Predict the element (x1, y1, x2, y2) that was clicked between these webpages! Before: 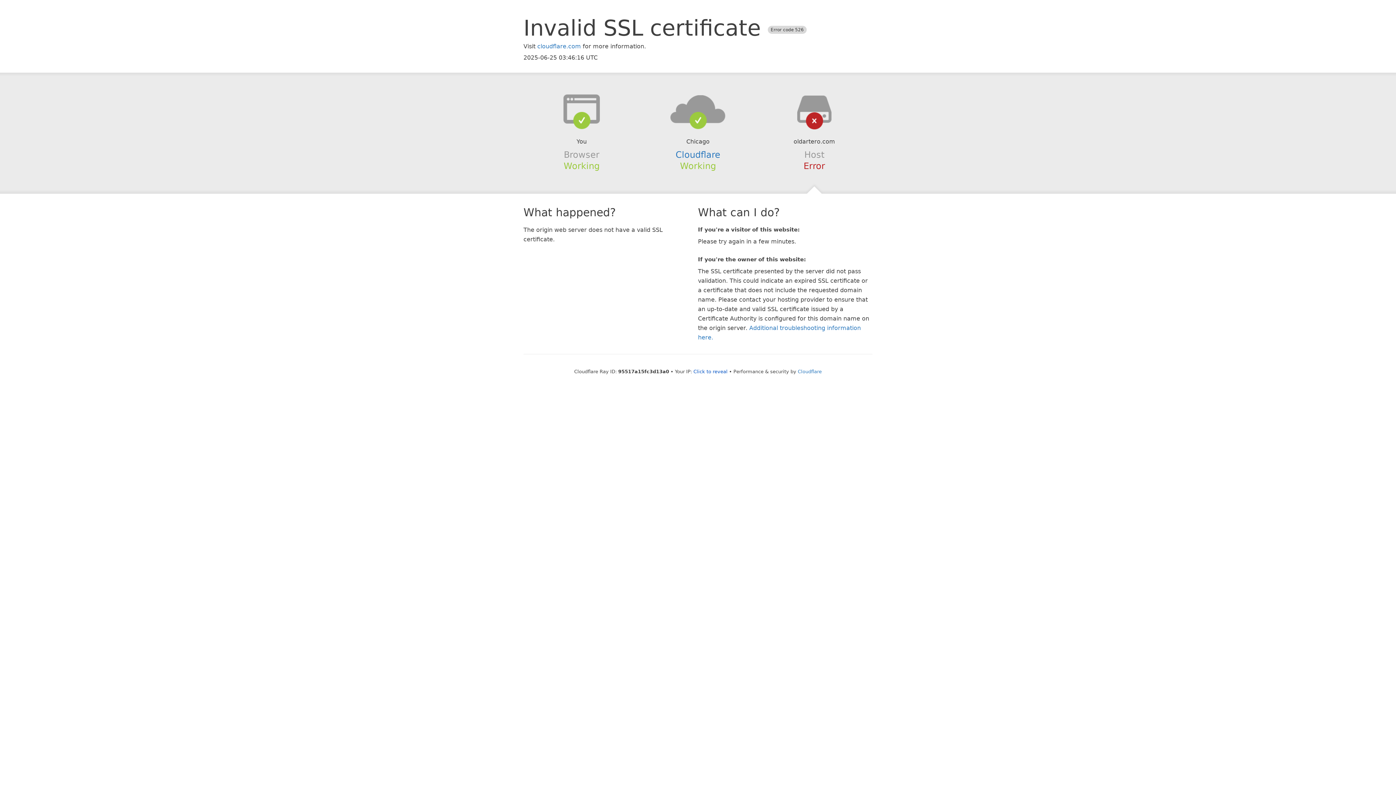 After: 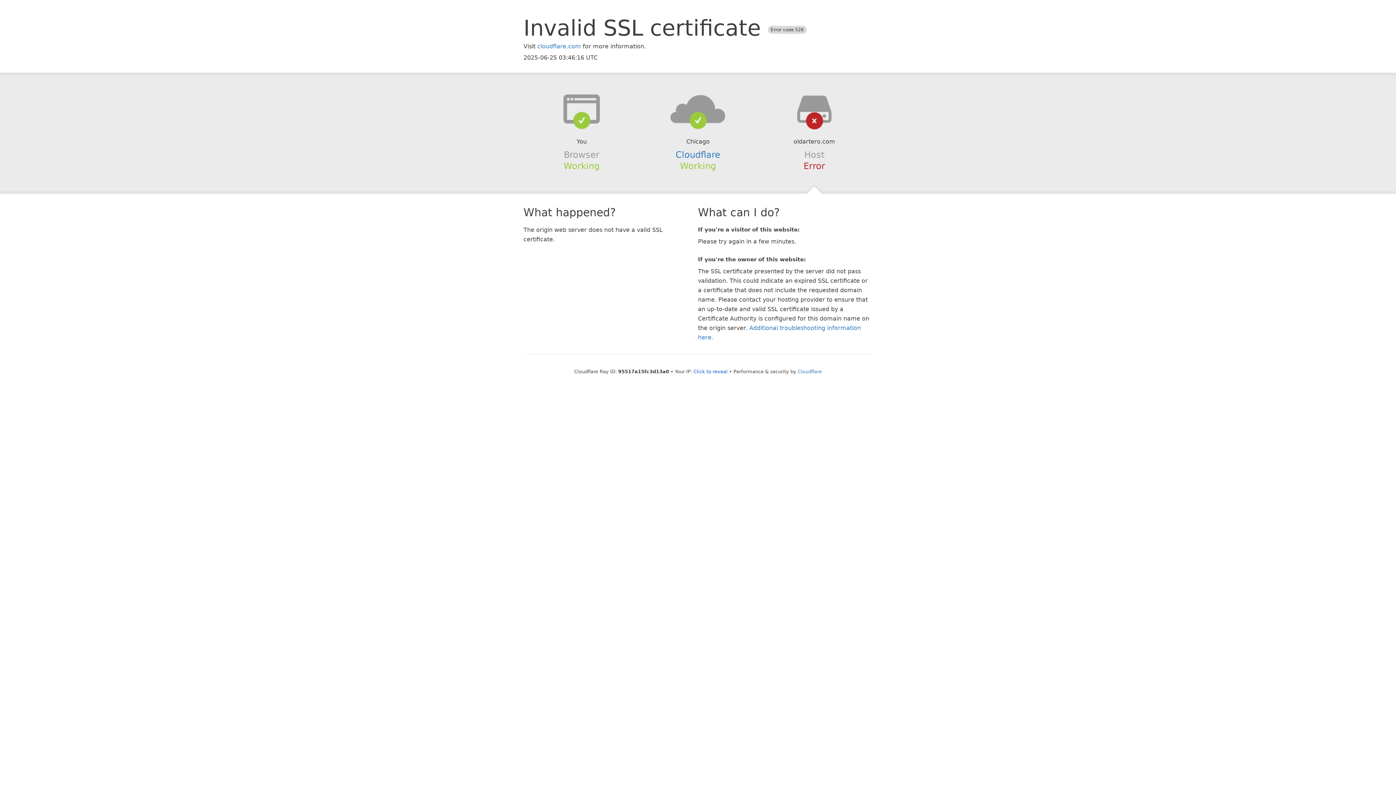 Action: bbox: (639, 94, 756, 123)